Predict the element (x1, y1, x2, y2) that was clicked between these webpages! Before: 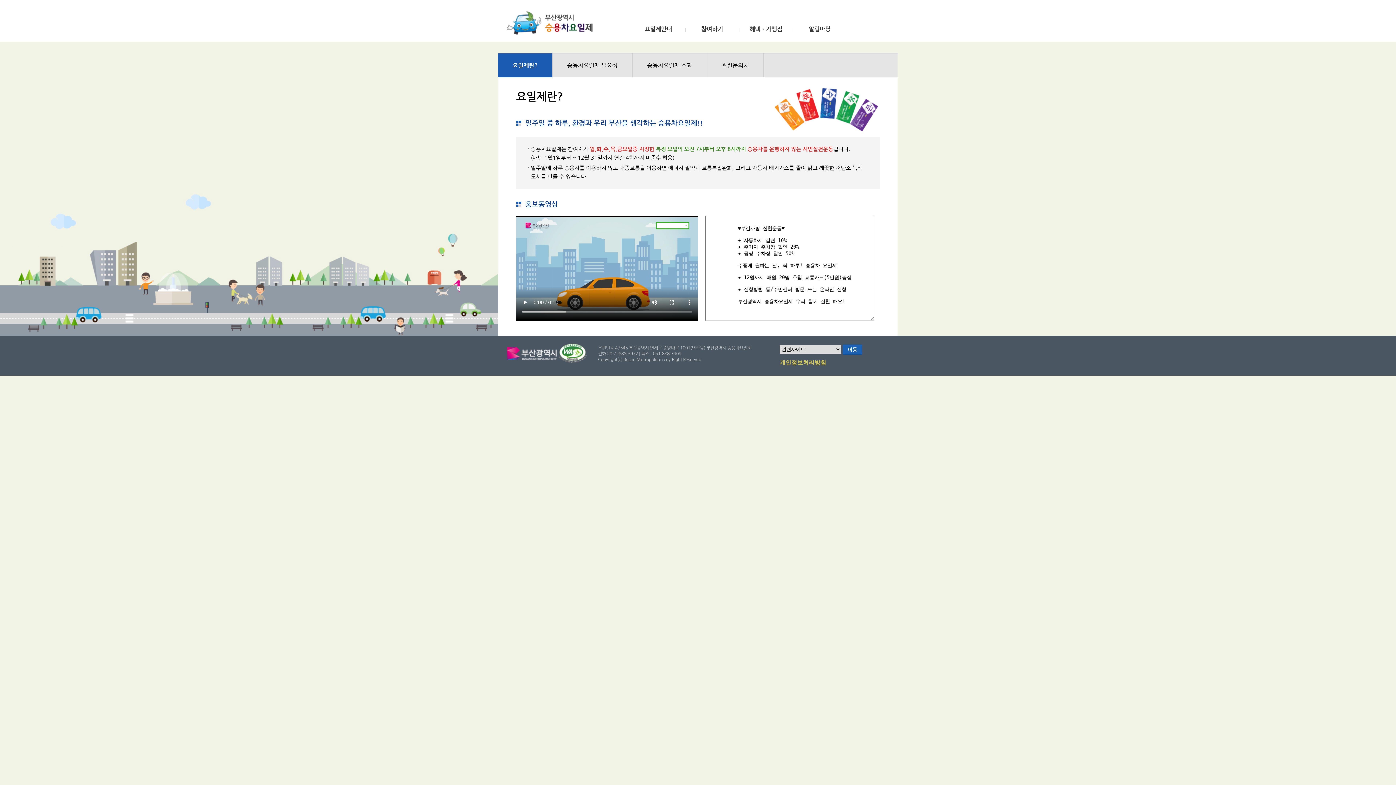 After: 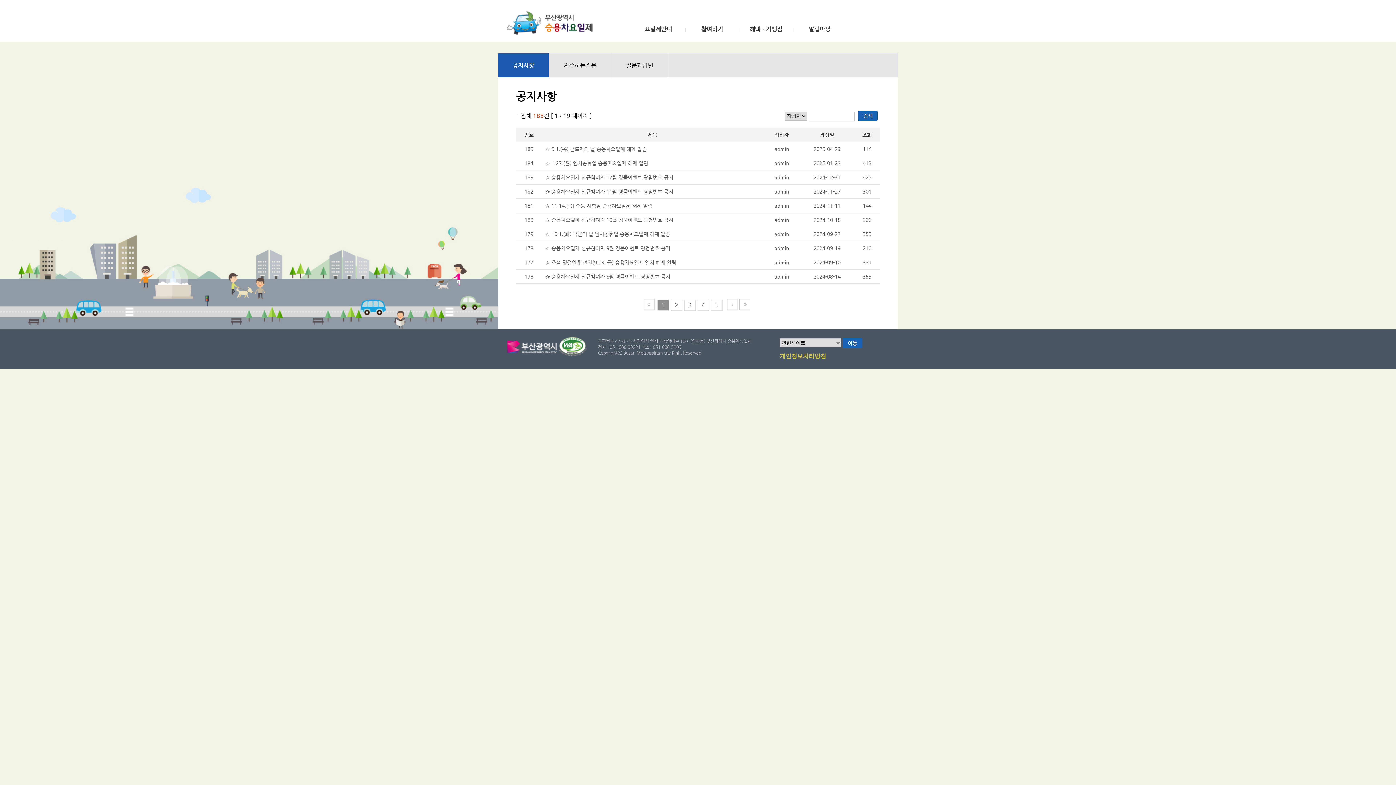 Action: label: 알림마당 bbox: (801, 26, 838, 32)